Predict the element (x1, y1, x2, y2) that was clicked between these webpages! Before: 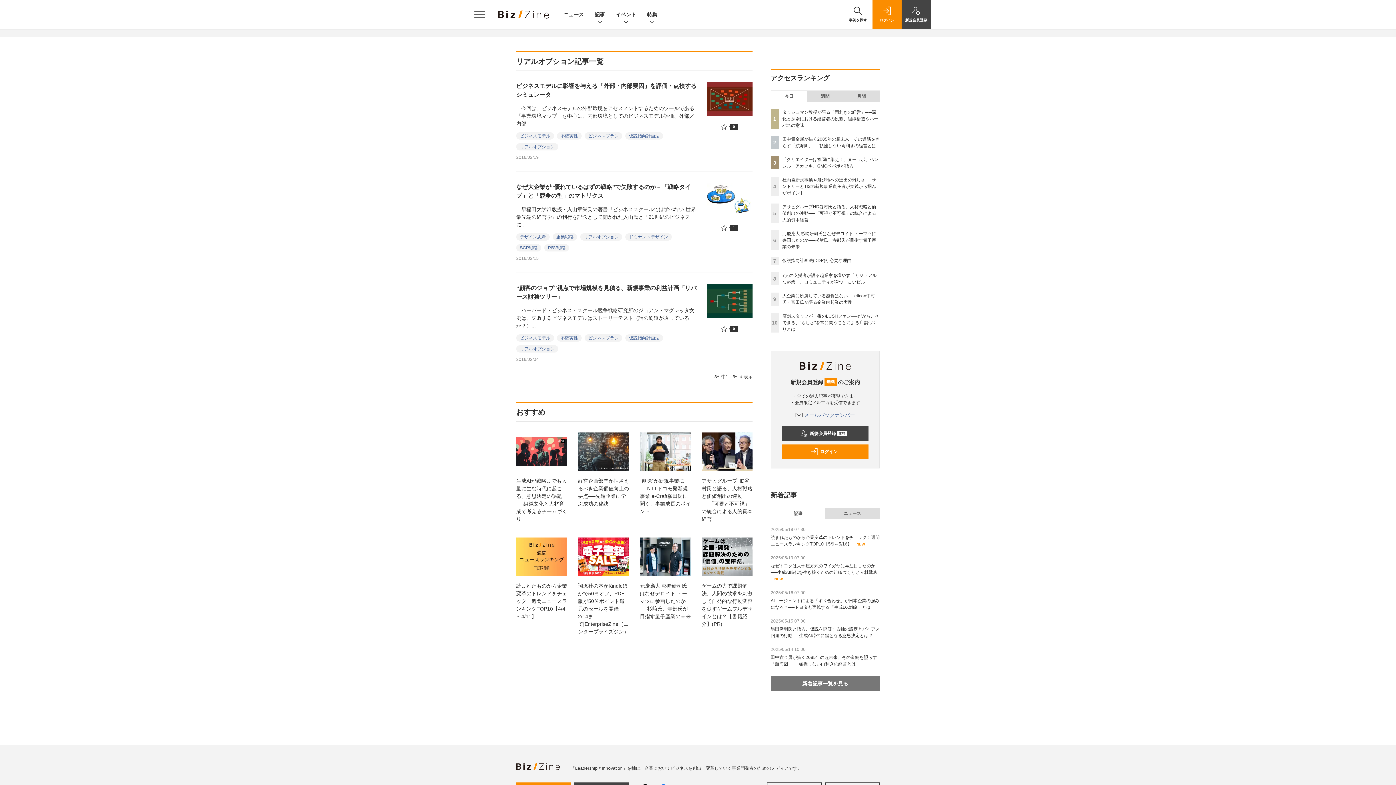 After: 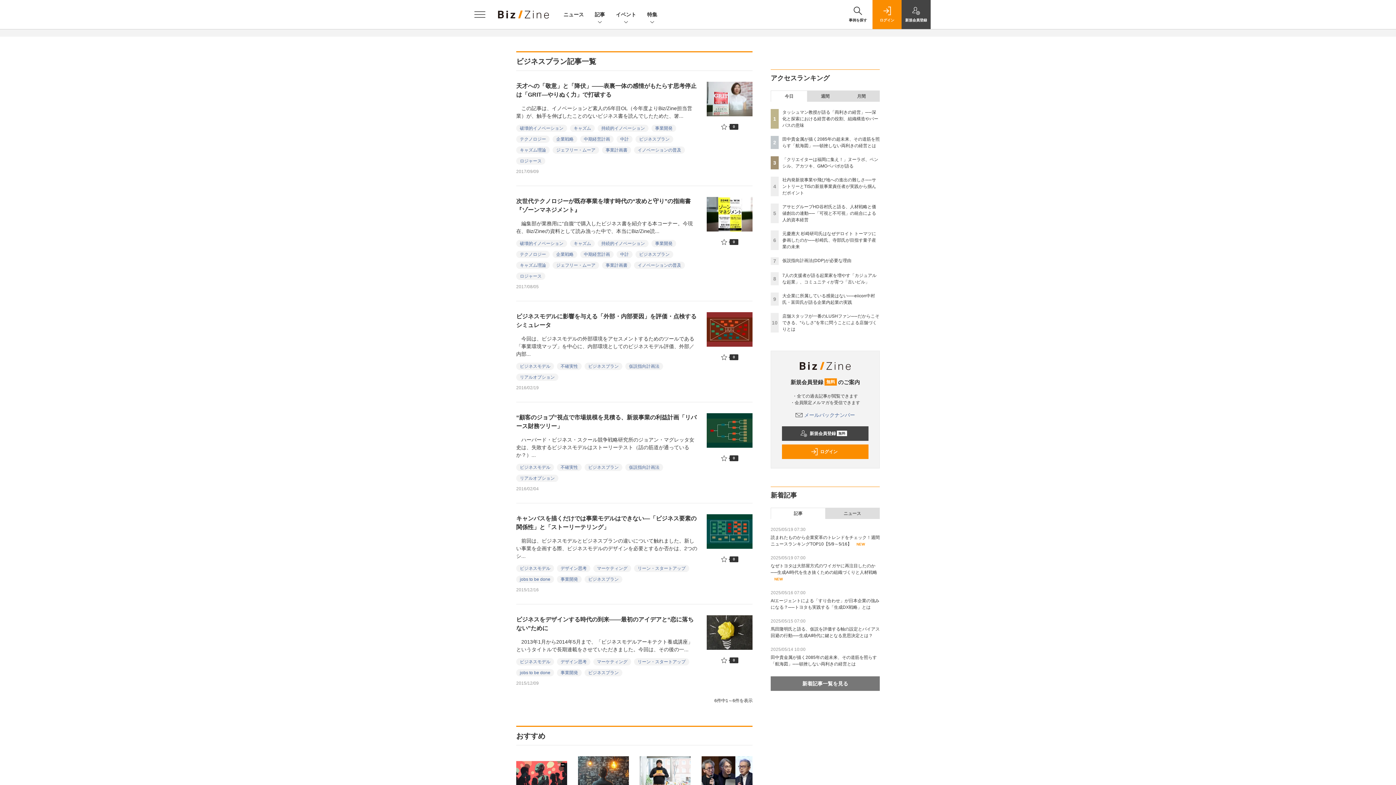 Action: label: ビジネスプラン bbox: (584, 132, 622, 139)